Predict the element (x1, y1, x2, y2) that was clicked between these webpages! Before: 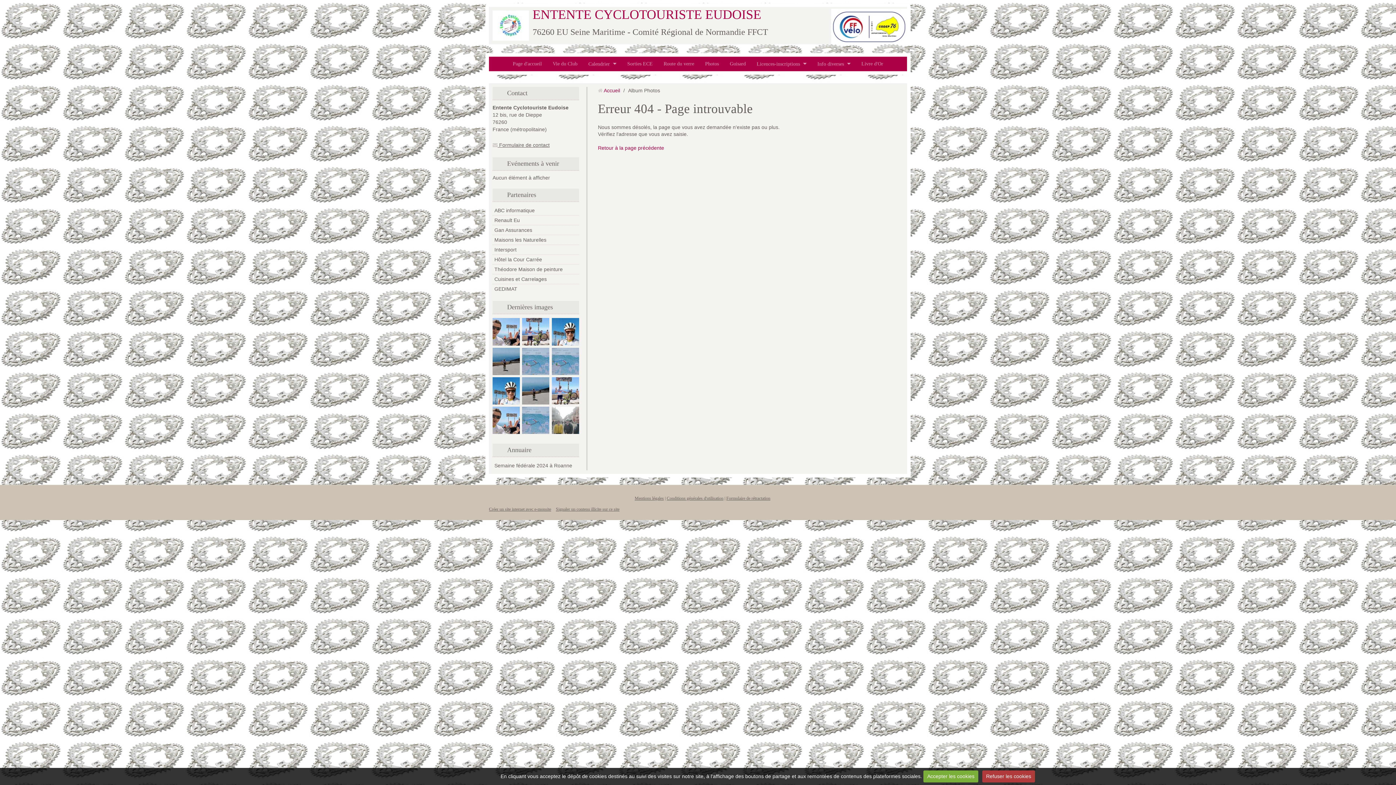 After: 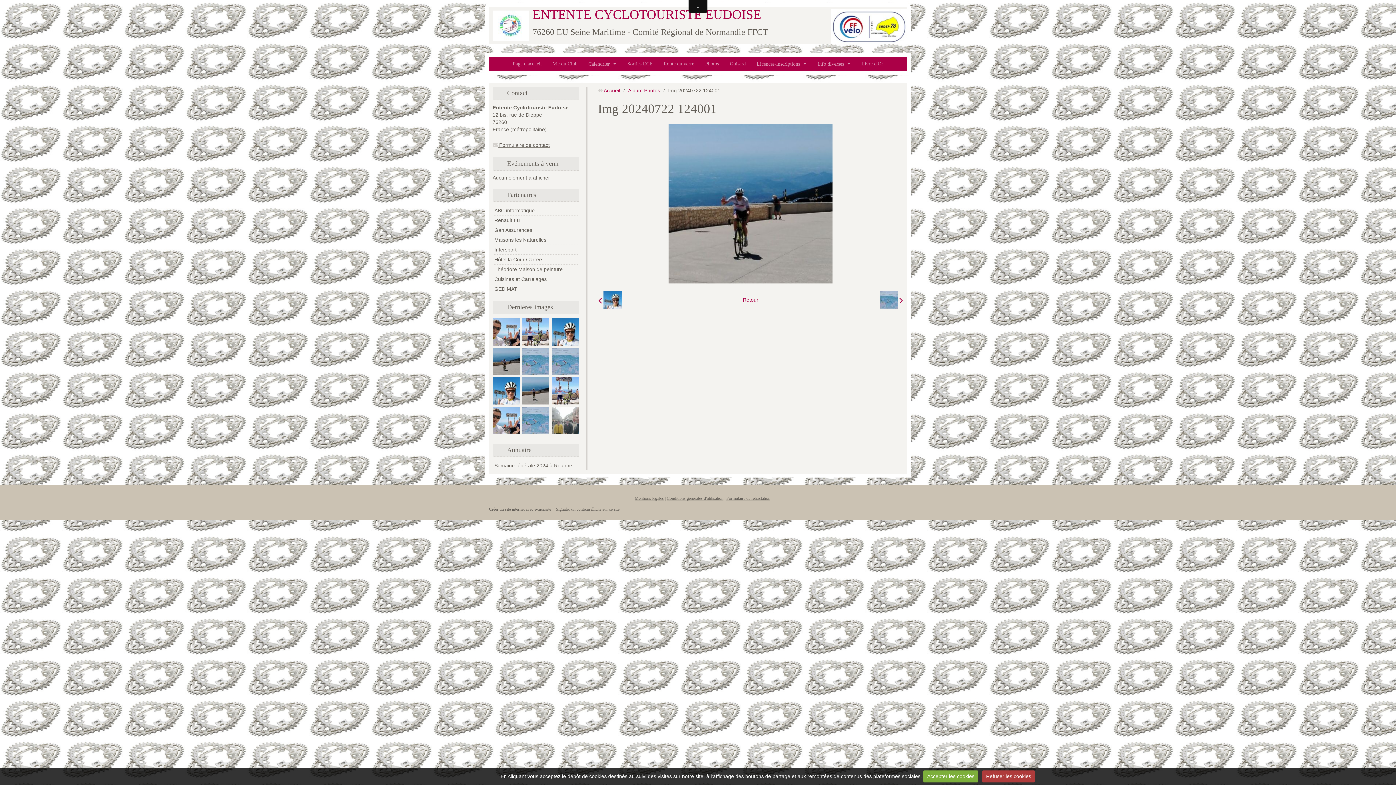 Action: bbox: (522, 387, 549, 393)